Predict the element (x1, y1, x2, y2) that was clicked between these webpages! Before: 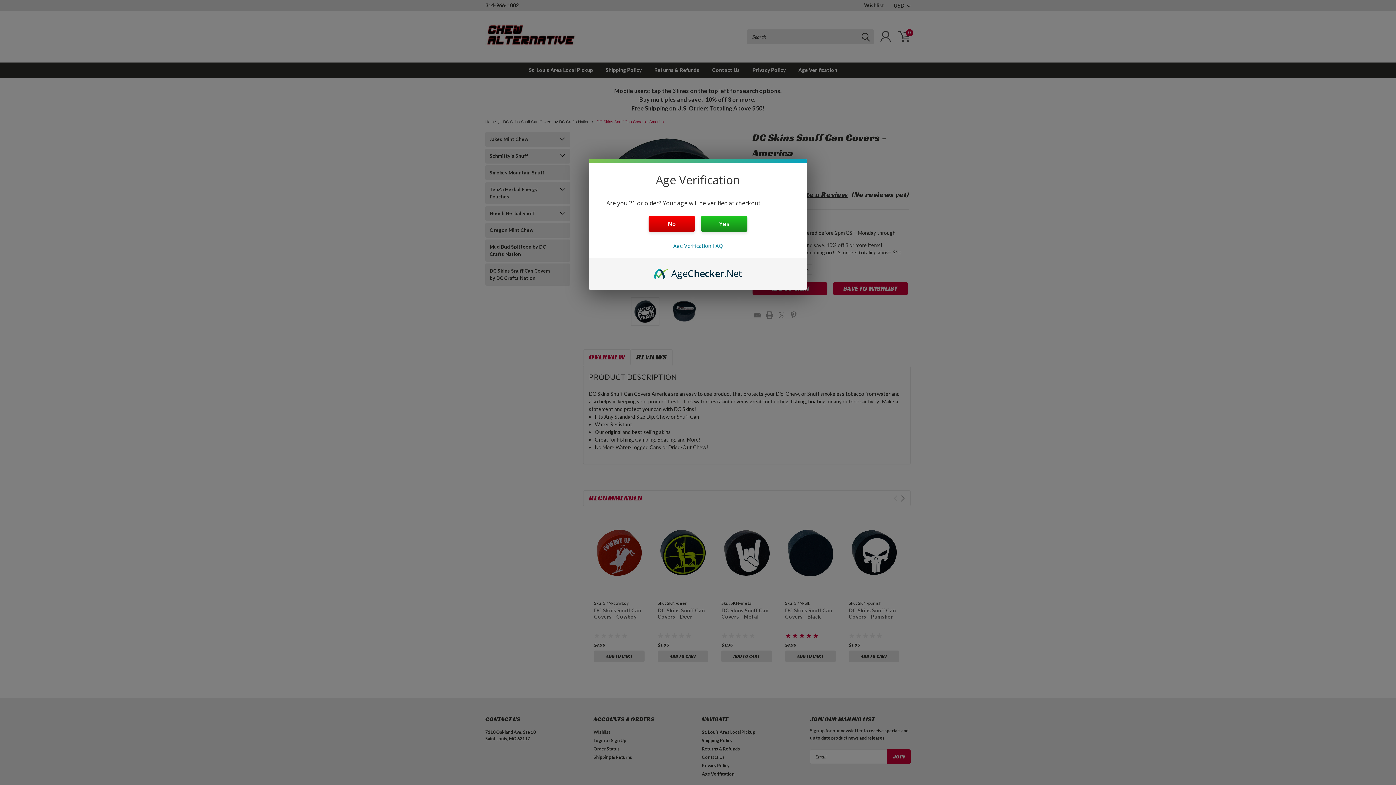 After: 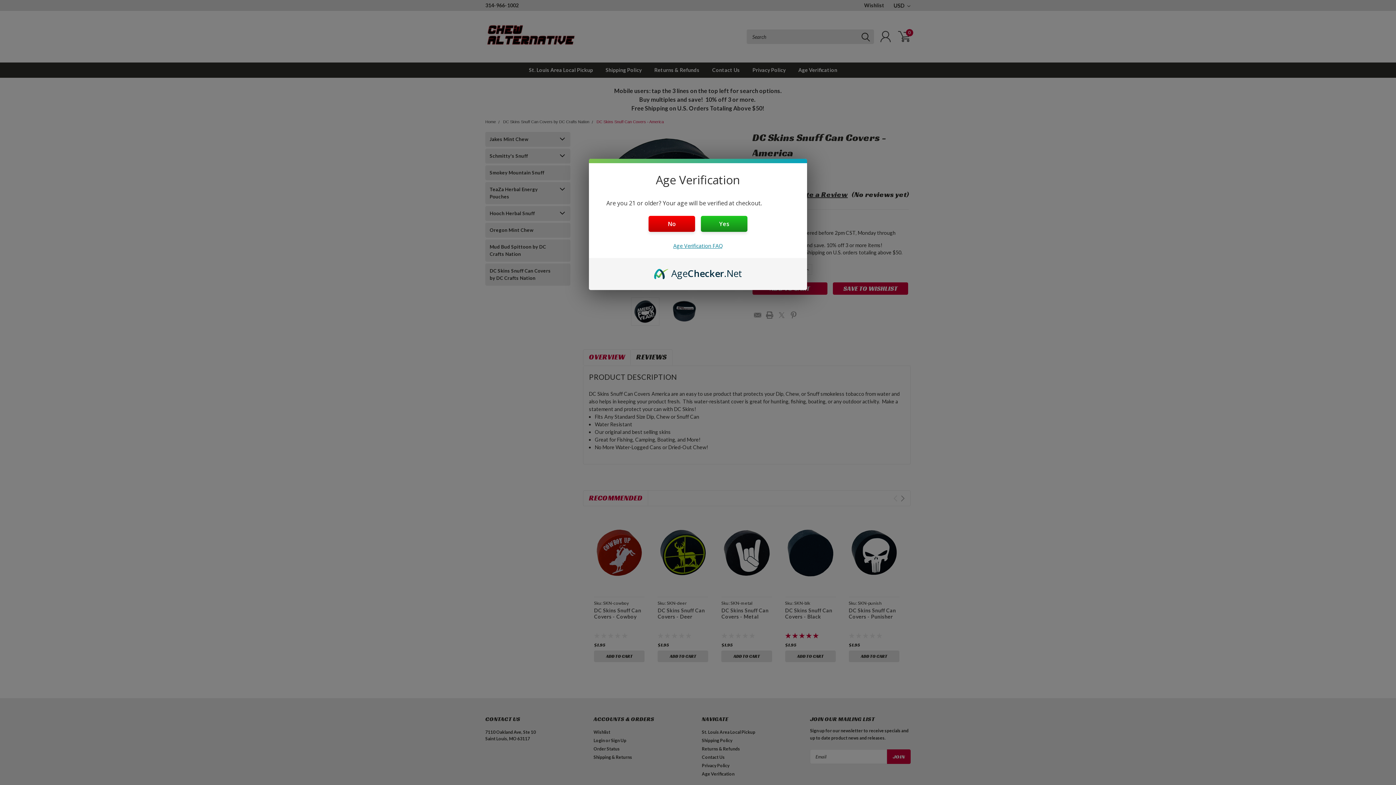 Action: label: Age Verification FAQ bbox: (673, 242, 722, 249)